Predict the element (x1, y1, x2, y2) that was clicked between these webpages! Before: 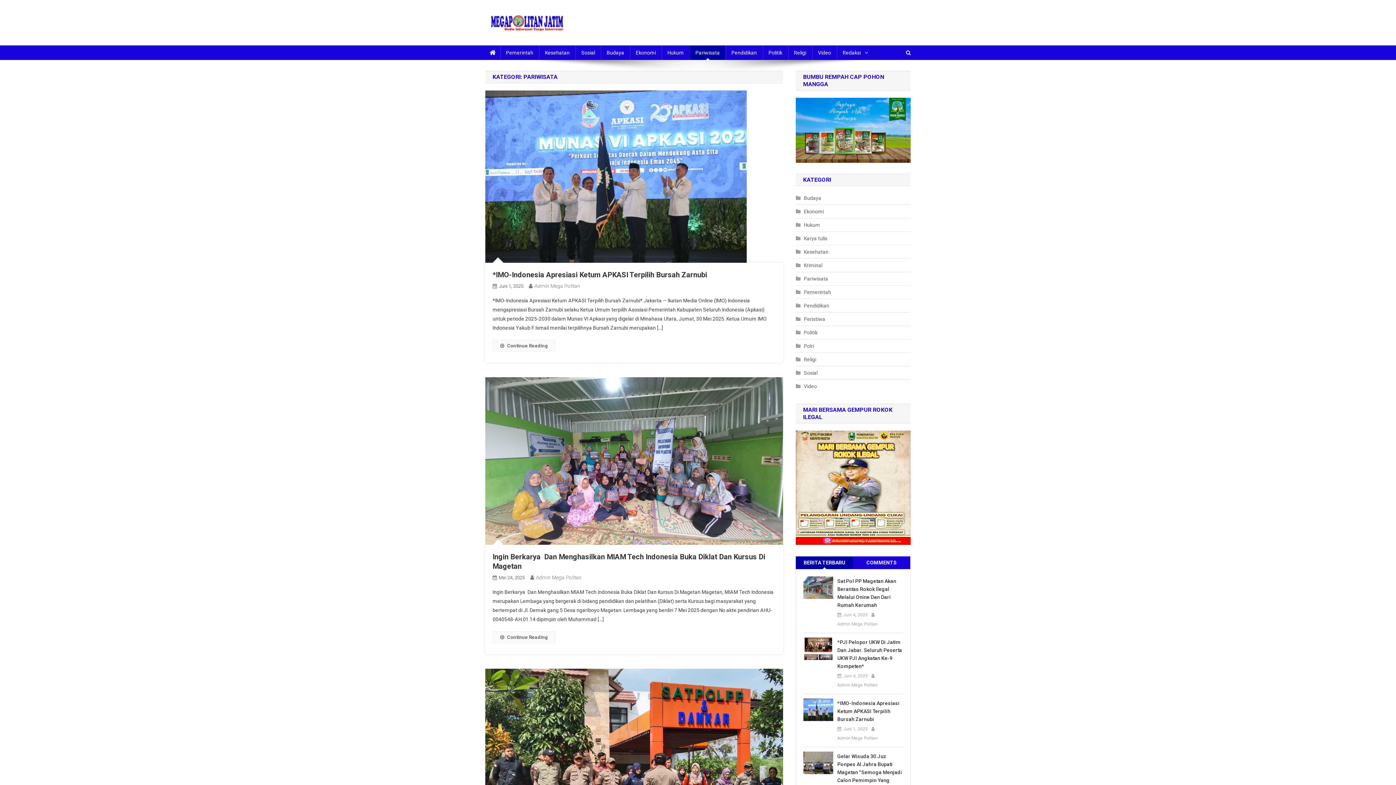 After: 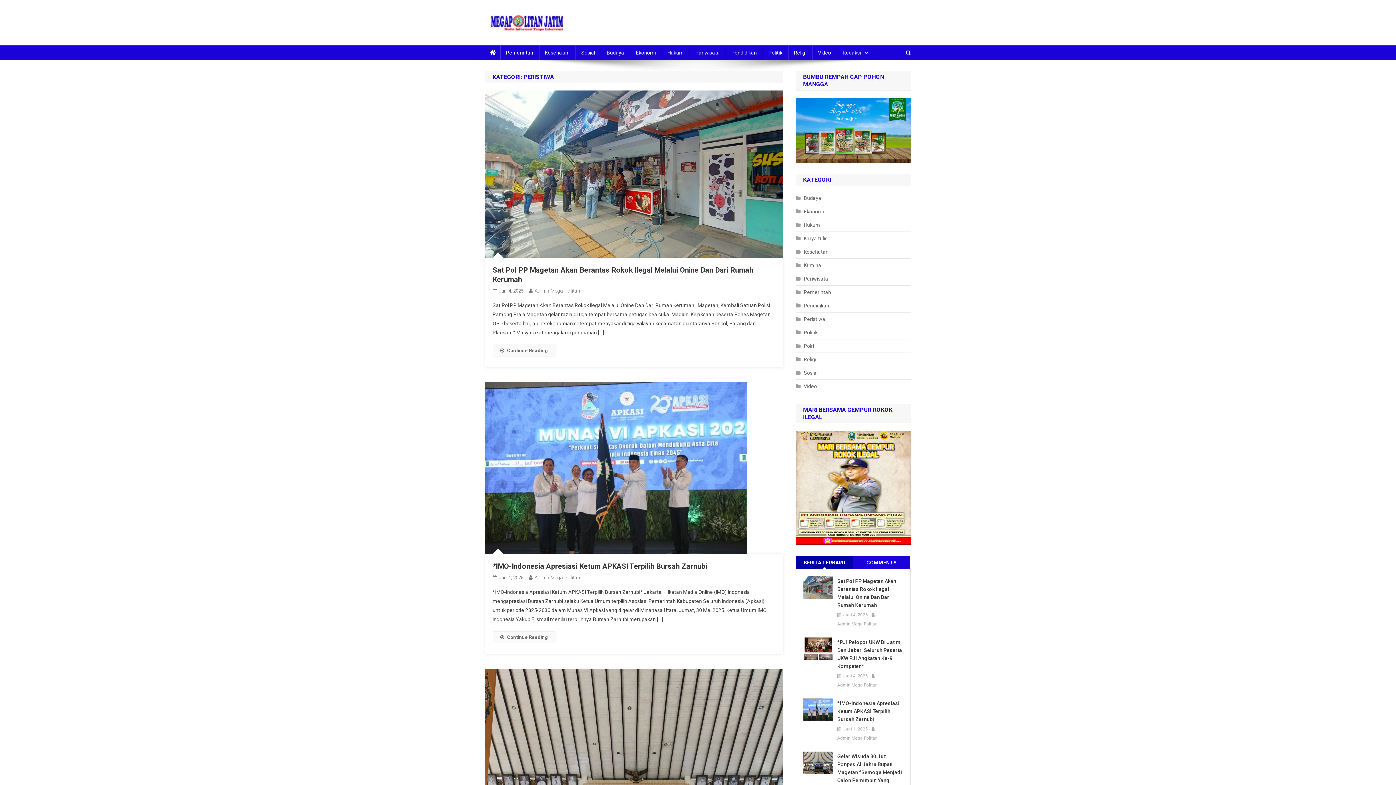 Action: label: Peristiwa bbox: (796, 314, 825, 324)